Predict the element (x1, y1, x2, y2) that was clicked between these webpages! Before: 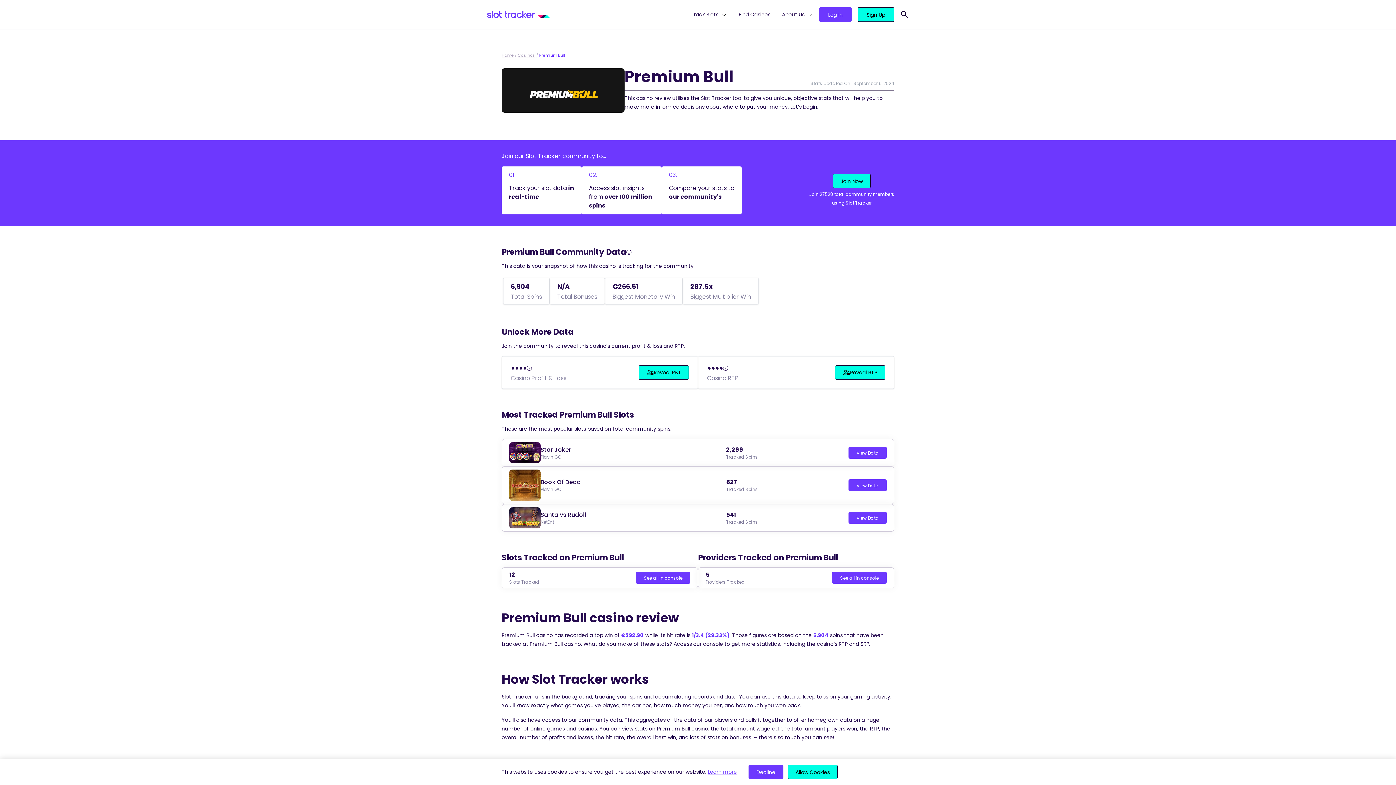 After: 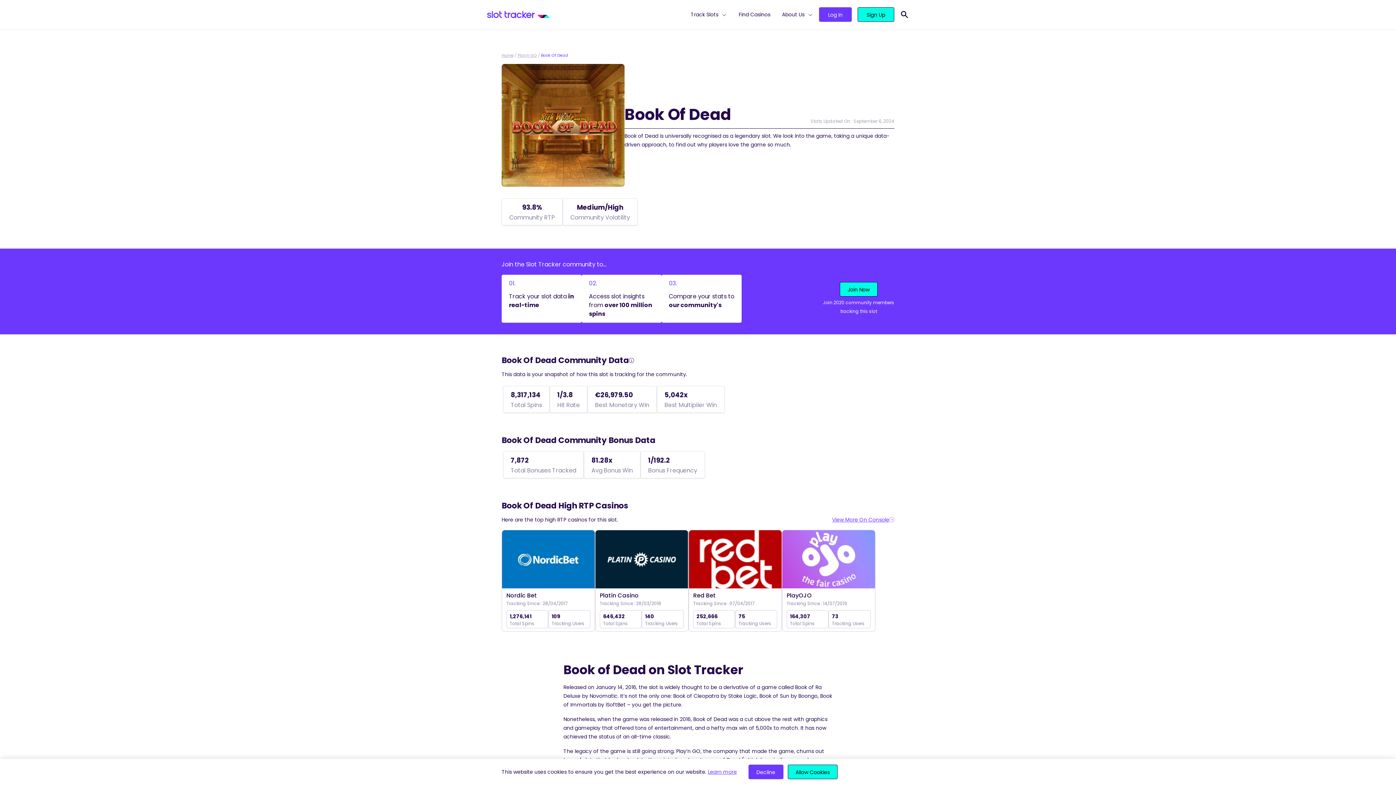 Action: bbox: (848, 479, 886, 491) label: View Data